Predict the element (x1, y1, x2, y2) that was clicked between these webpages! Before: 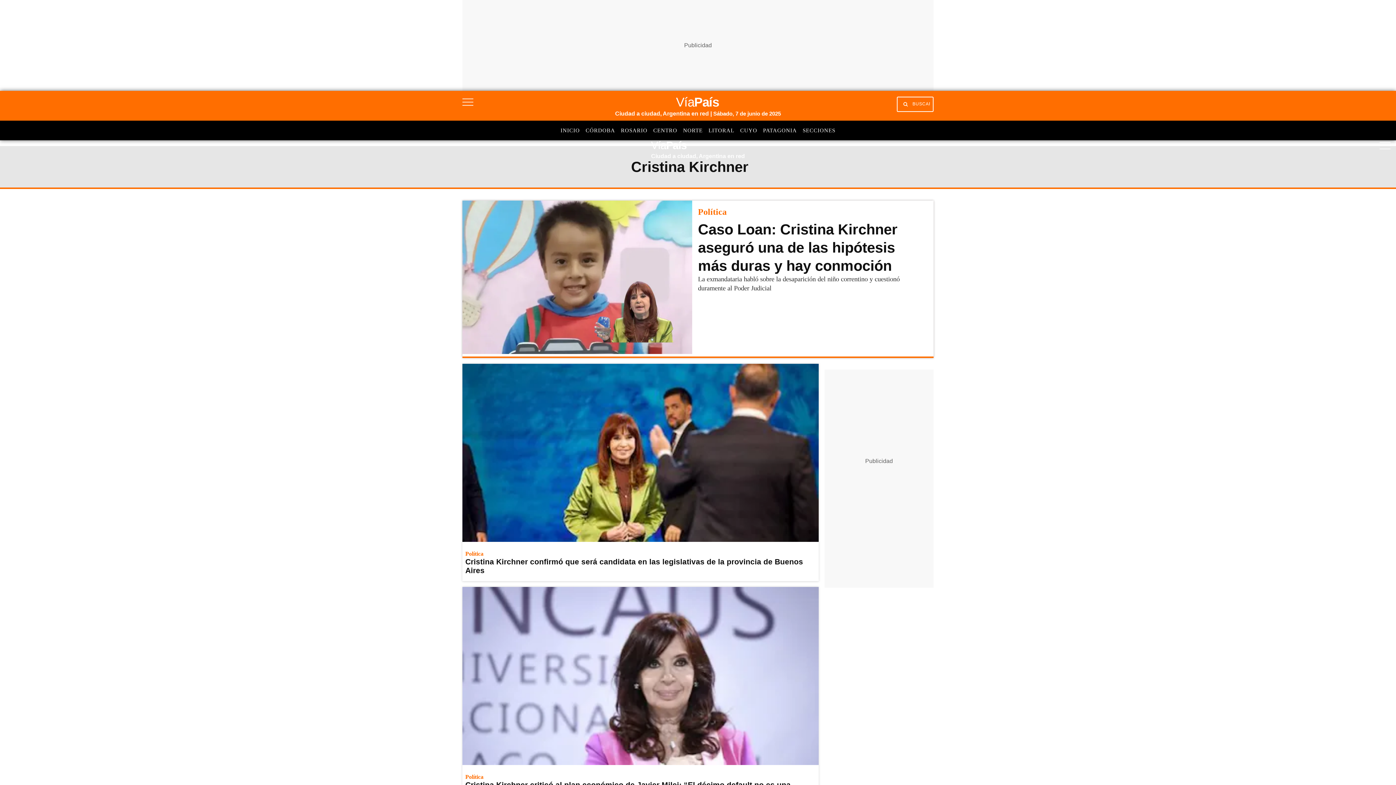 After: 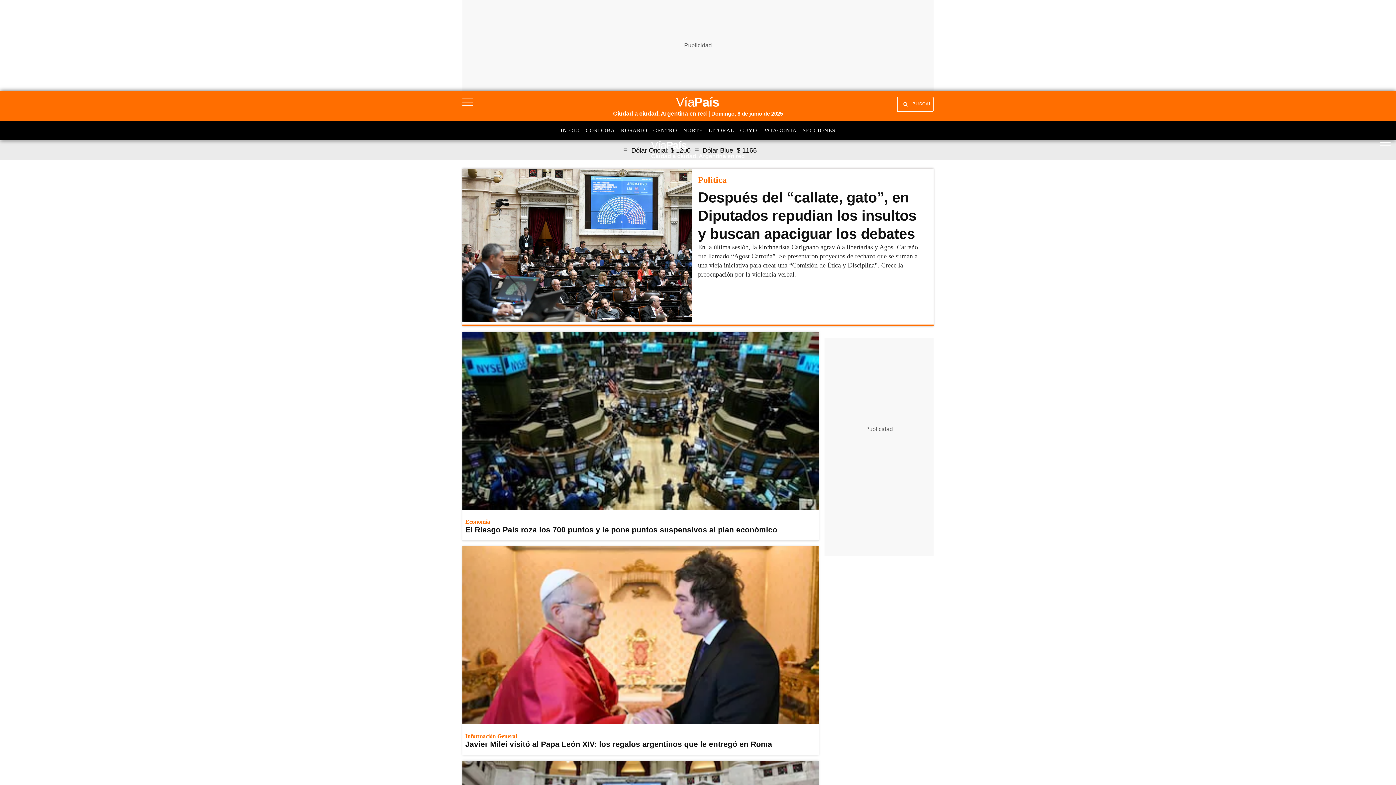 Action: bbox: (651, 140, 687, 152)